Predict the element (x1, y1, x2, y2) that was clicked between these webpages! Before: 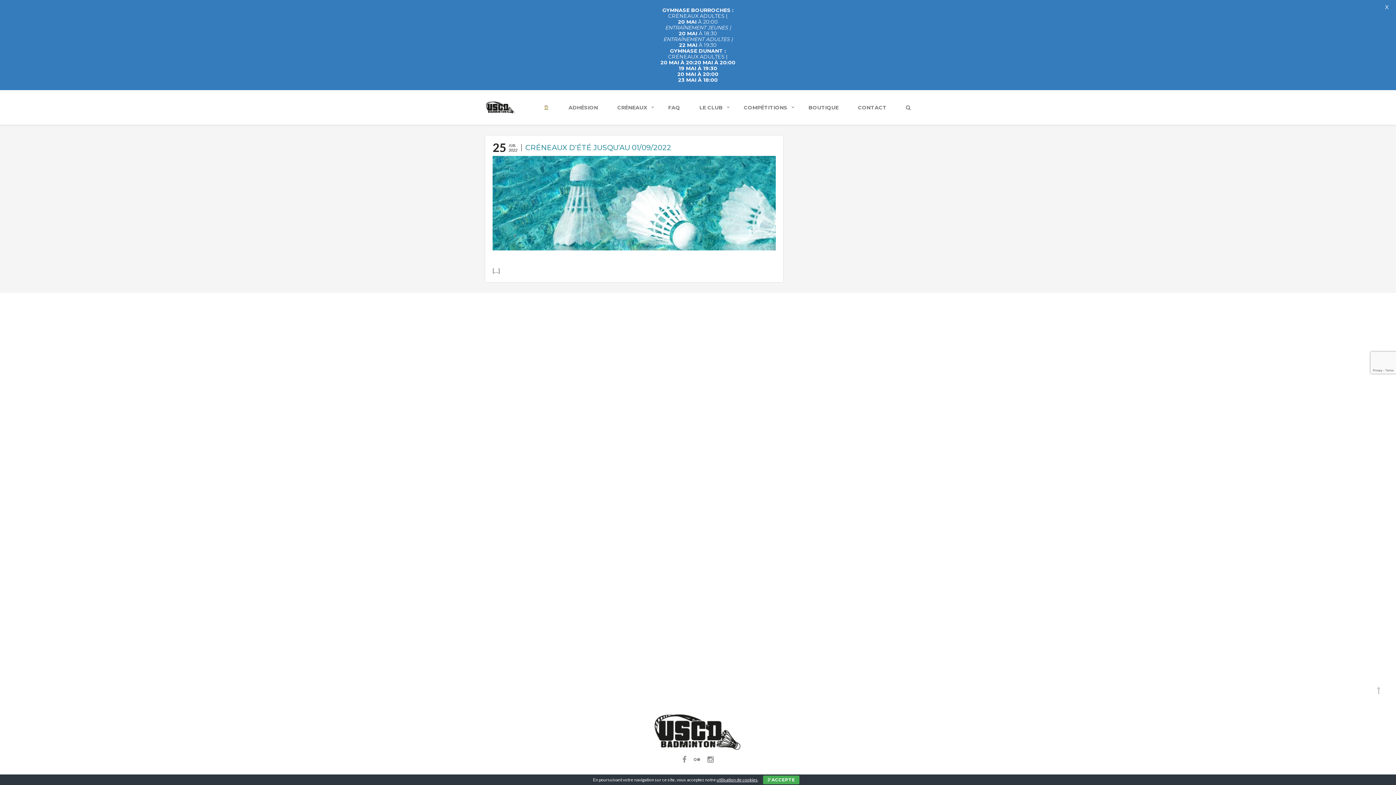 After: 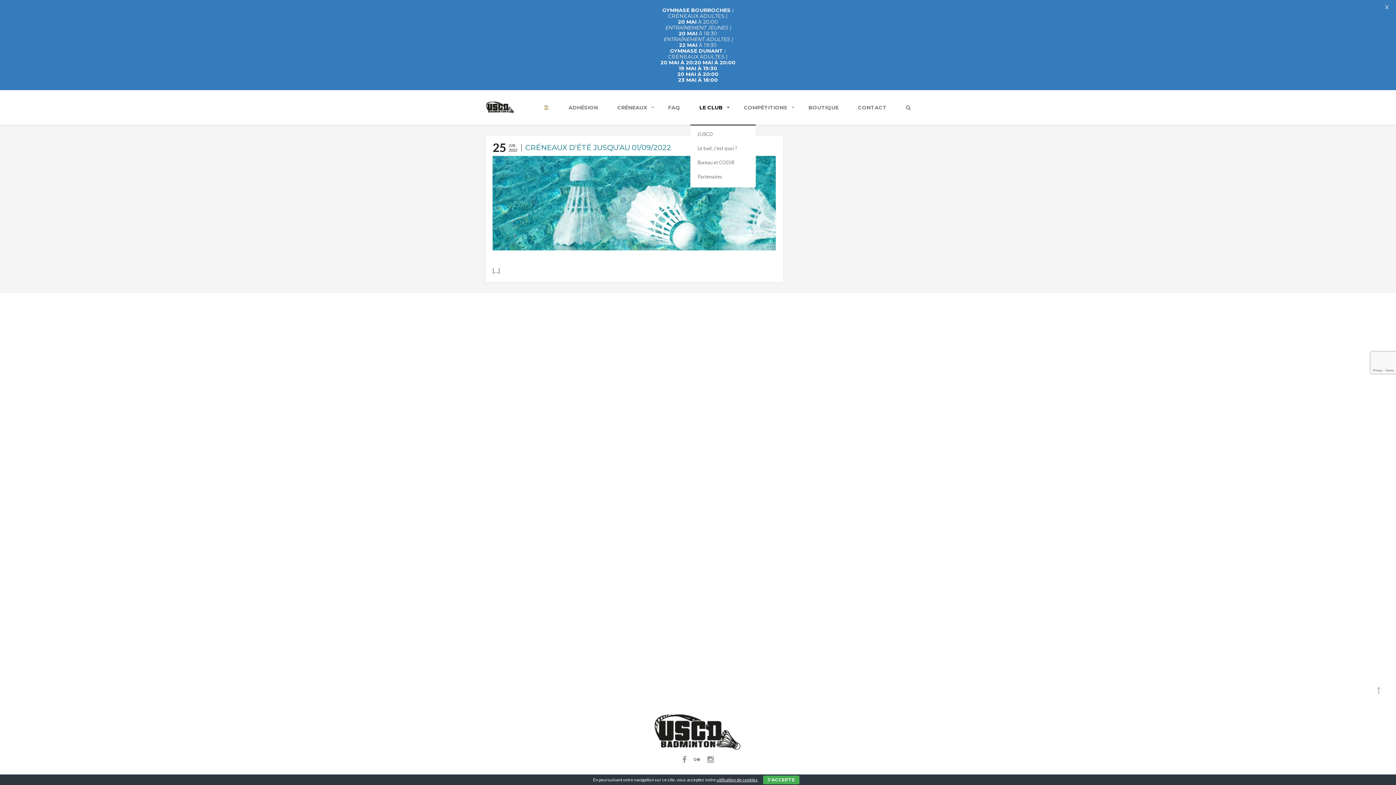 Action: bbox: (690, 102, 733, 124) label: LE CLUB